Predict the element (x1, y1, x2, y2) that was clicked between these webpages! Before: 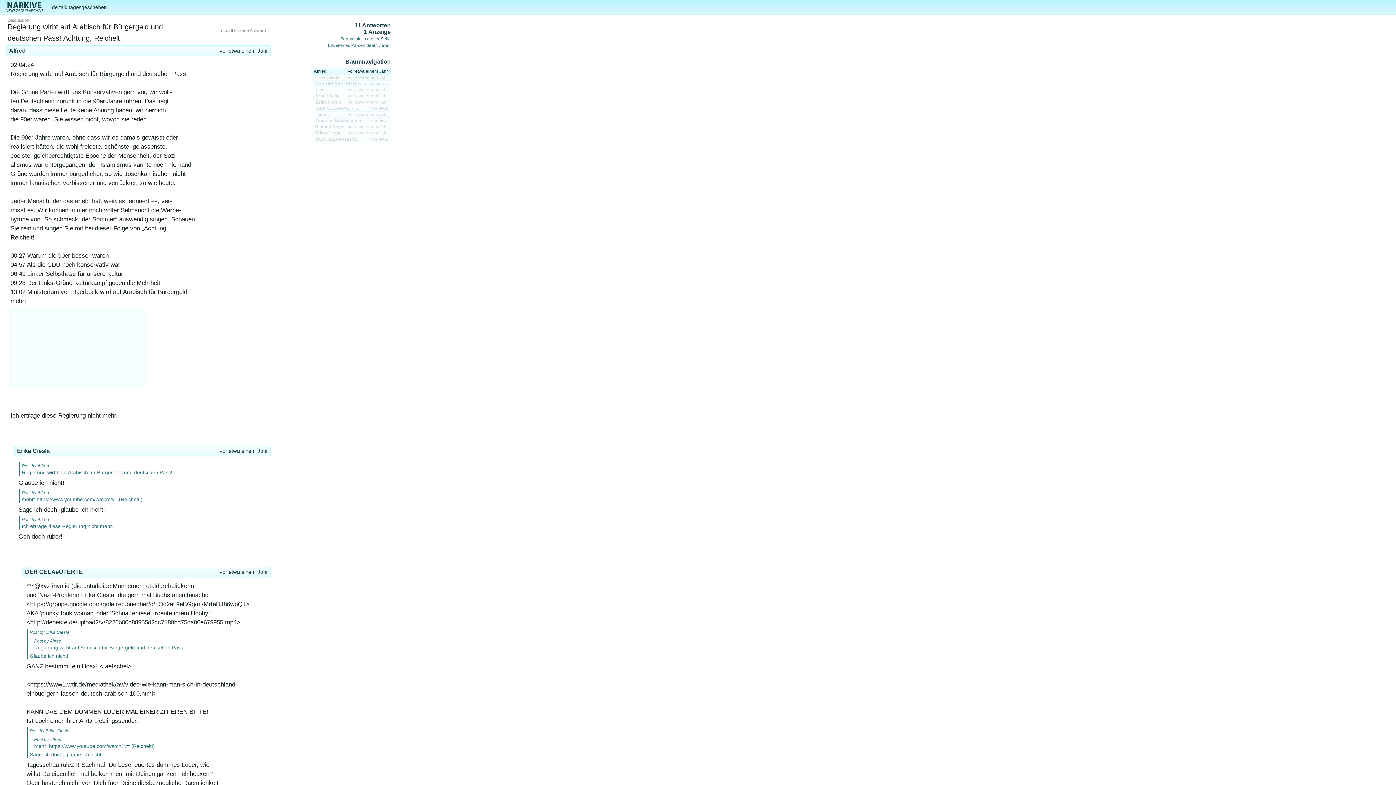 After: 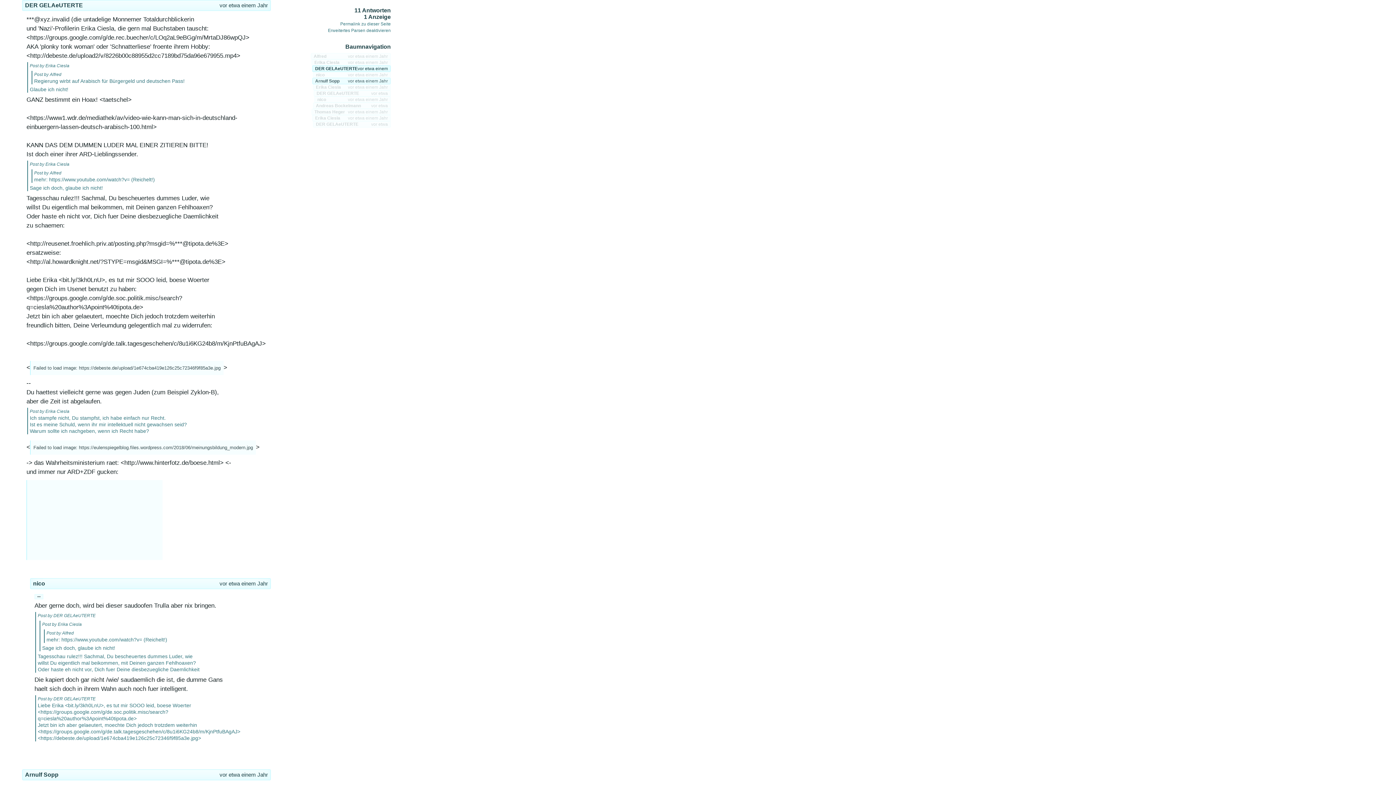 Action: label: DER GELAeUTERTE
vor etwa einem Jahr bbox: (312, 80, 390, 86)